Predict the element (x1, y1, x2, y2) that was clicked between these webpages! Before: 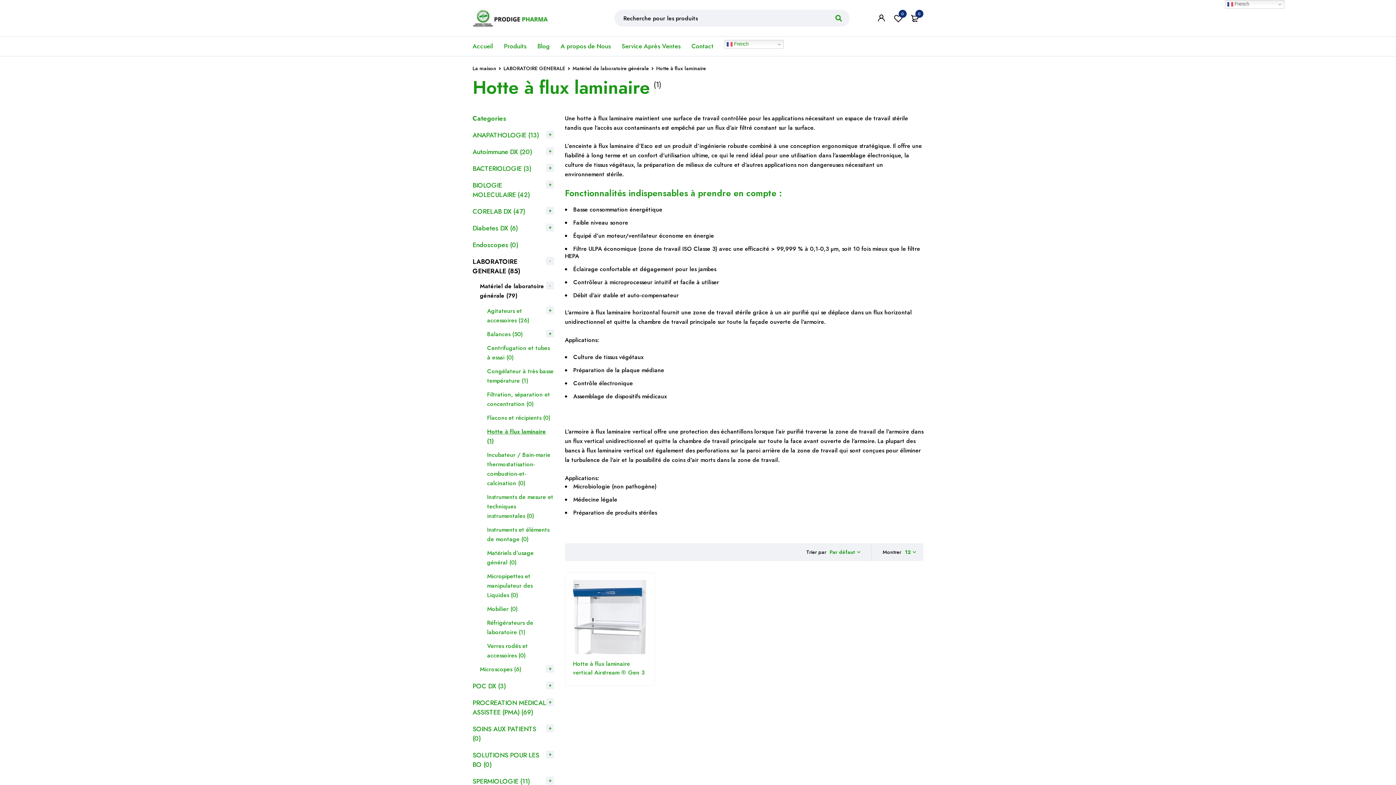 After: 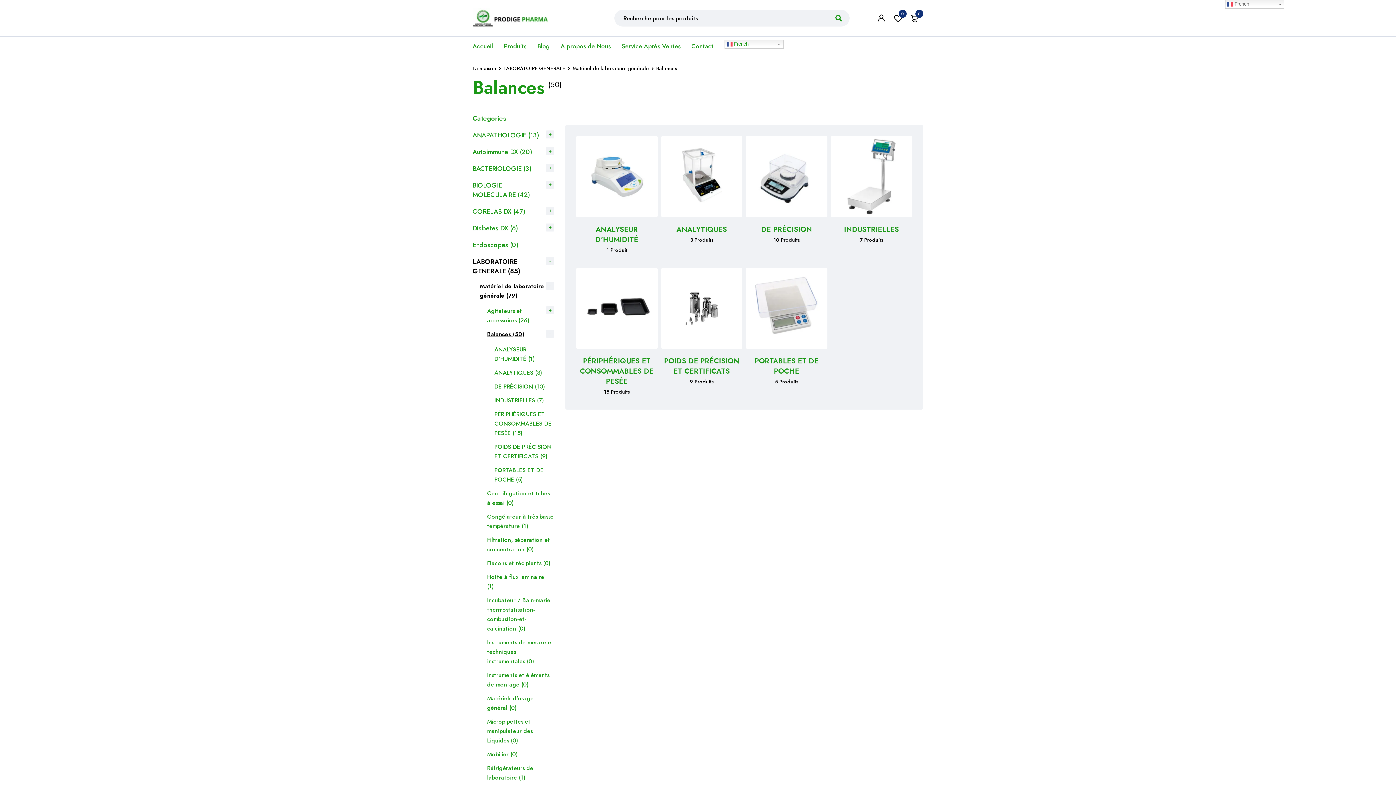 Action: label: Balances (50) bbox: (487, 330, 524, 338)